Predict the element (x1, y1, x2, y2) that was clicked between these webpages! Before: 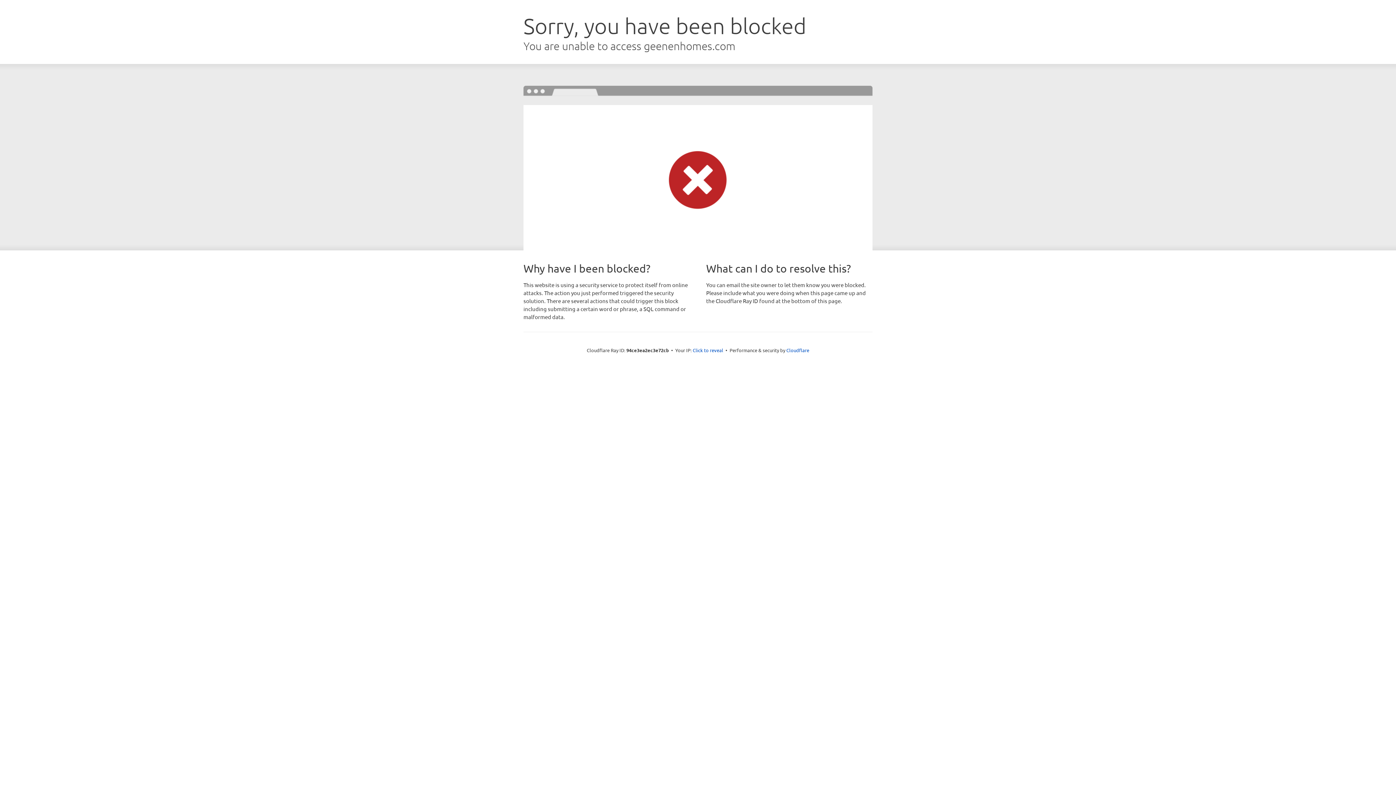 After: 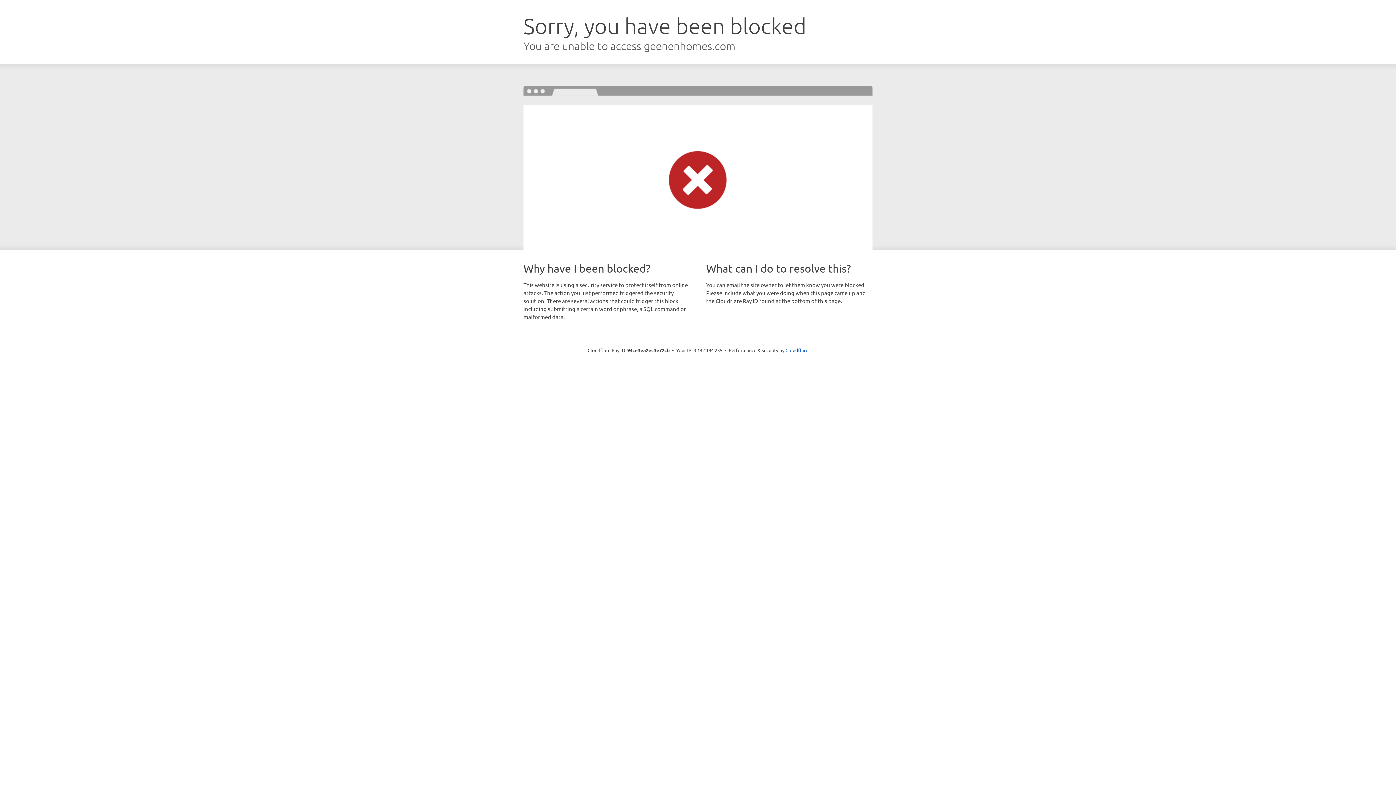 Action: bbox: (692, 346, 723, 353) label: Click to reveal